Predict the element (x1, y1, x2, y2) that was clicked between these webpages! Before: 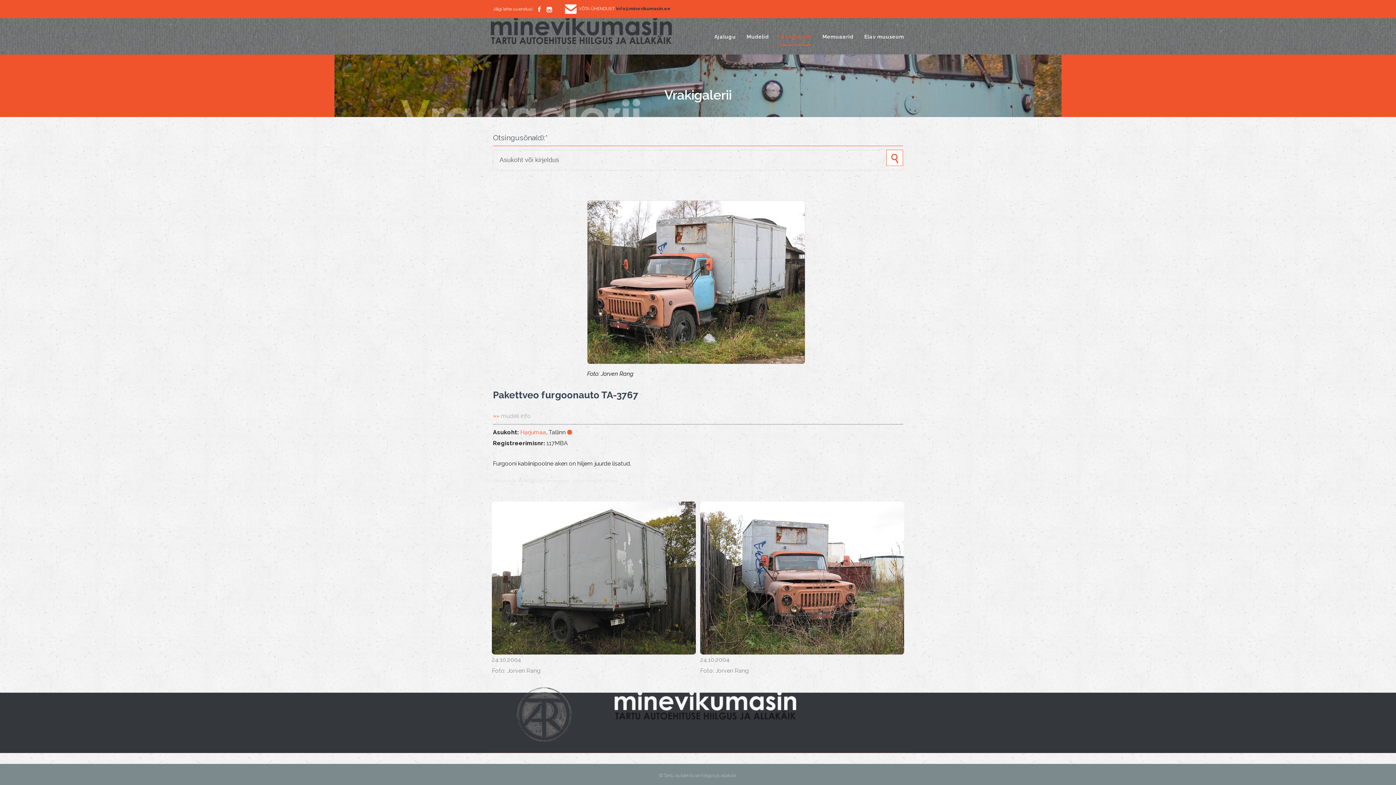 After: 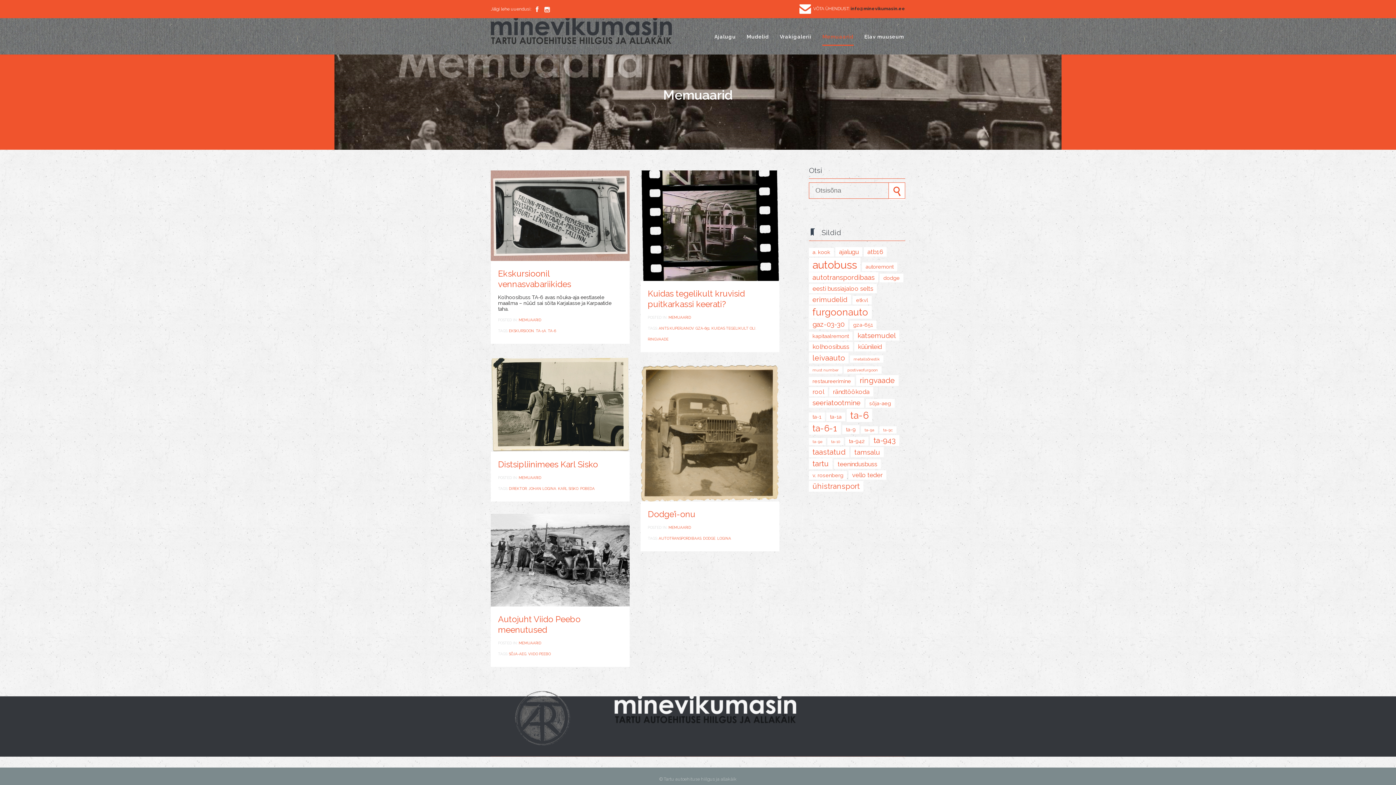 Action: bbox: (822, 28, 853, 45) label: Memuaarid